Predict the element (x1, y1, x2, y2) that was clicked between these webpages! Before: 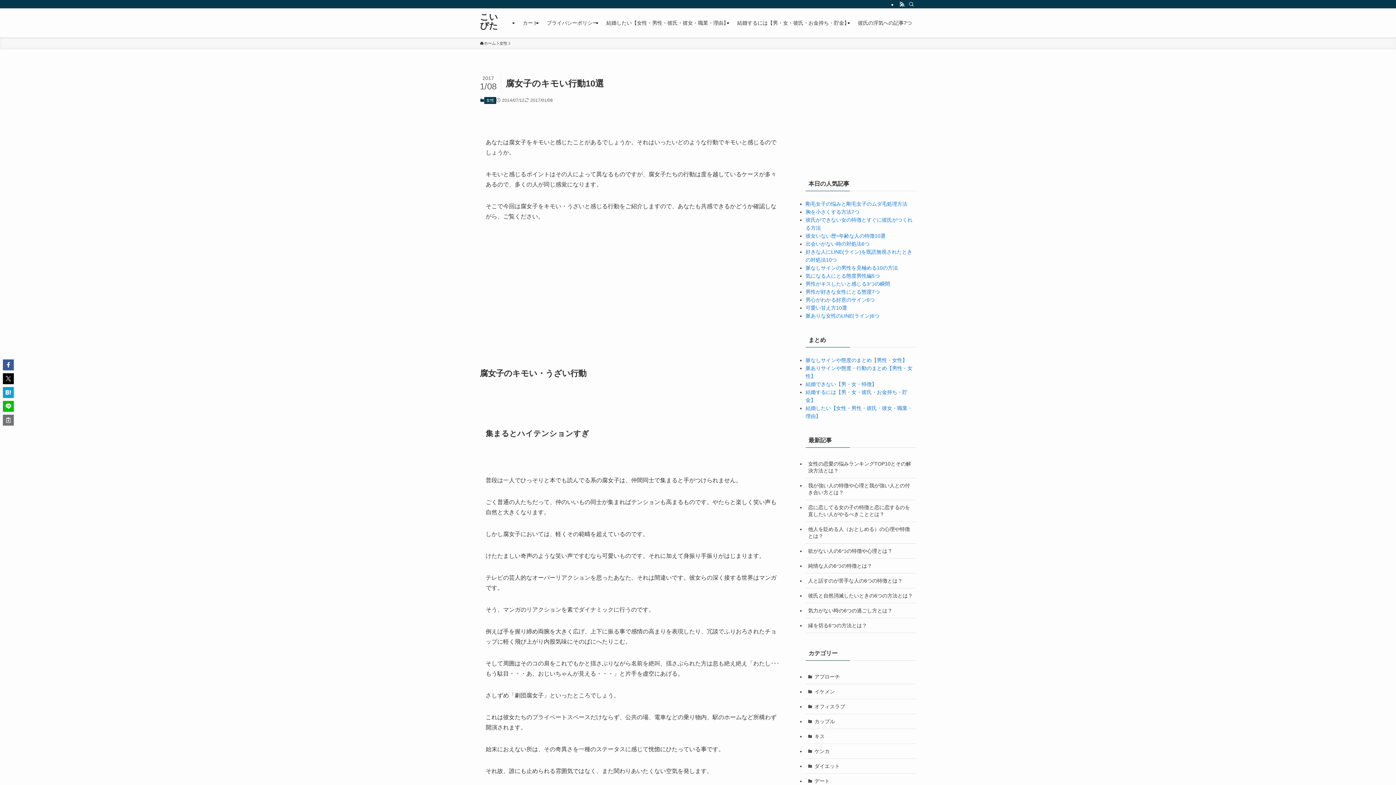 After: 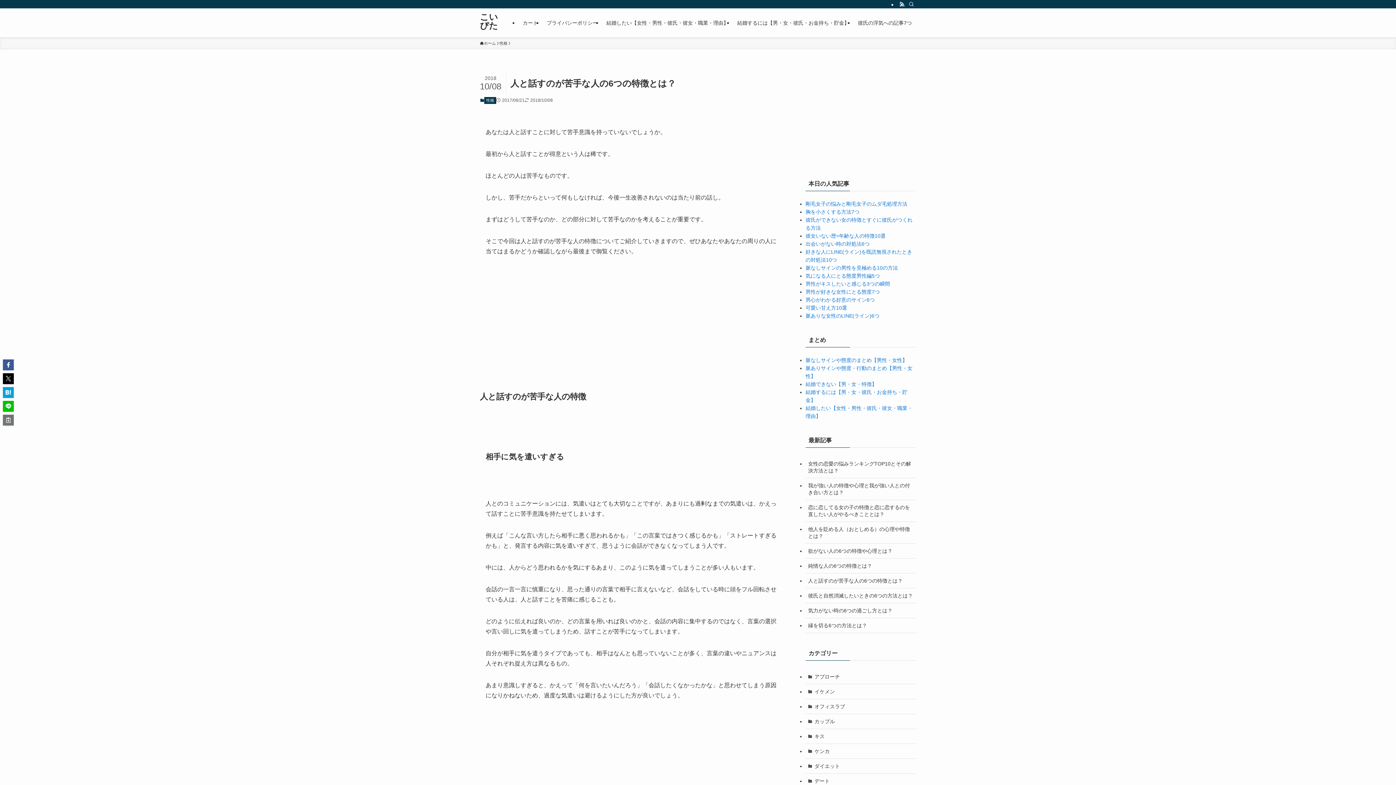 Action: bbox: (805, 573, 916, 588) label: 人と話すのが苦手な人の6つの特徴とは？